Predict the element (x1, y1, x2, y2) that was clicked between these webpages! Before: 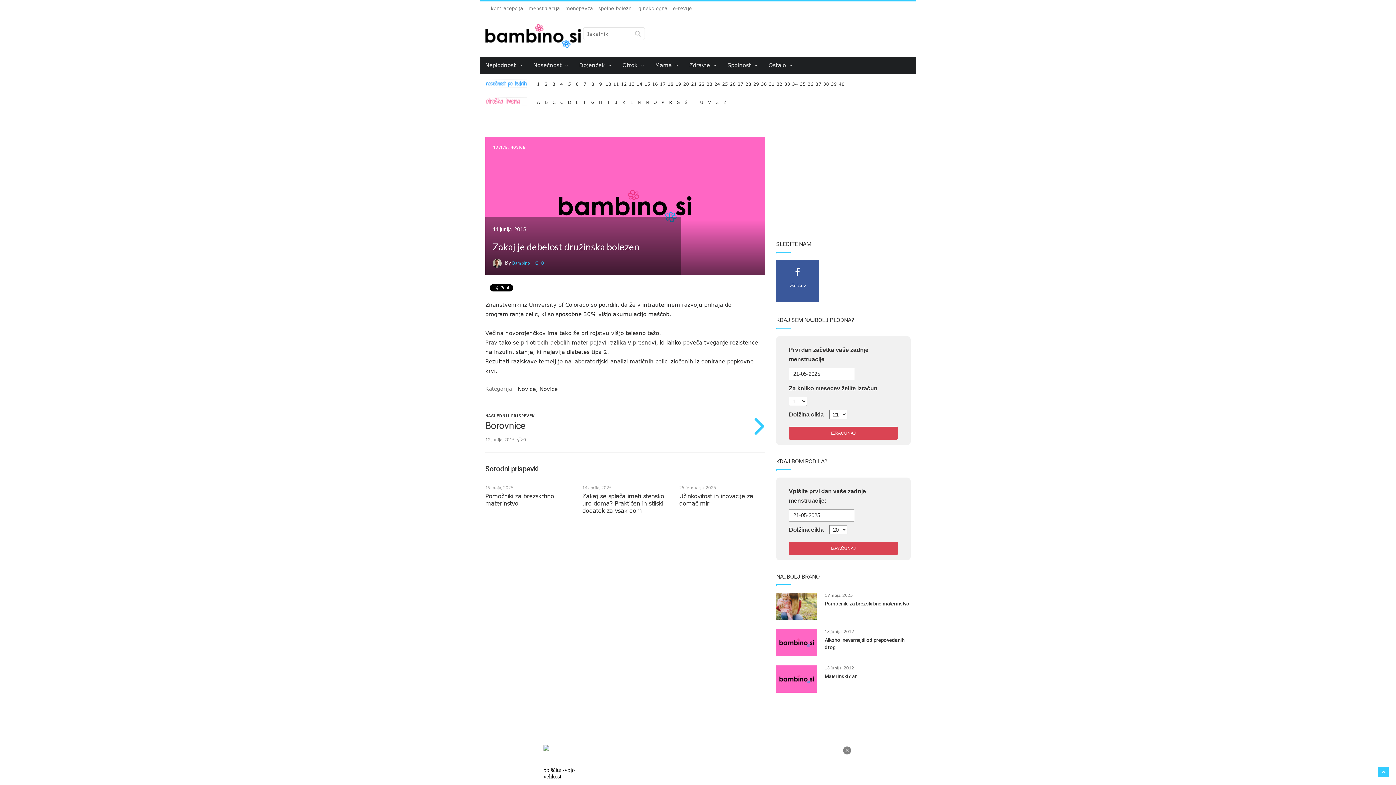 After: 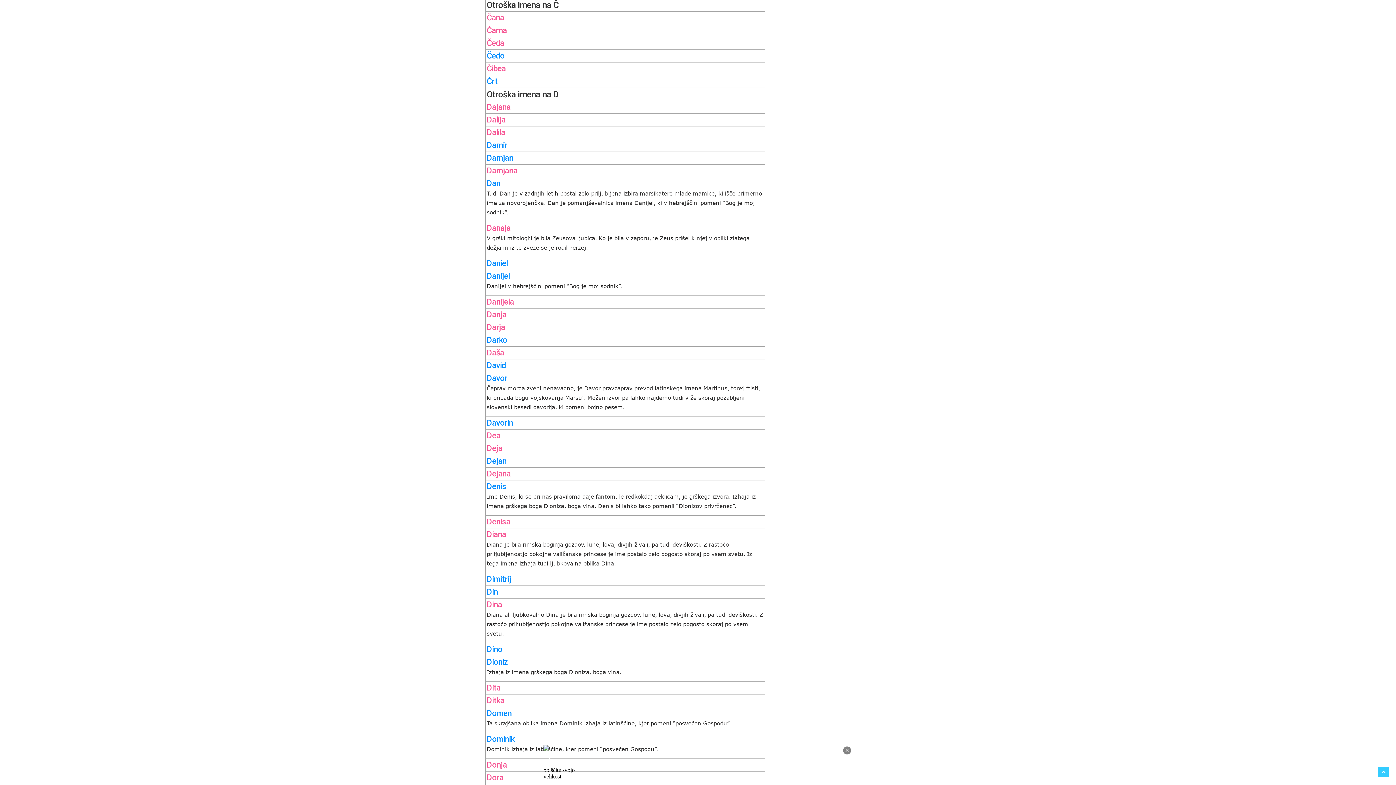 Action: bbox: (558, 97, 565, 101) label: Č